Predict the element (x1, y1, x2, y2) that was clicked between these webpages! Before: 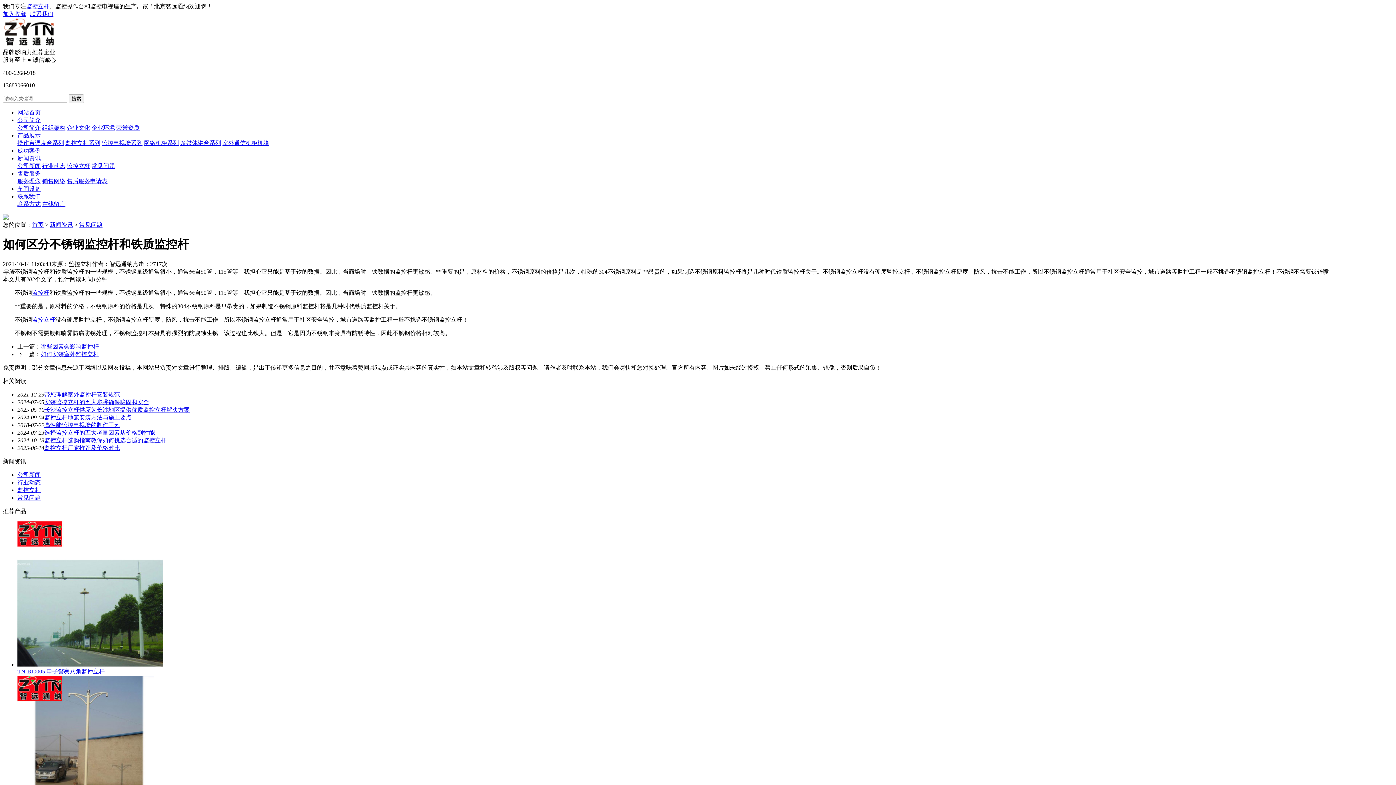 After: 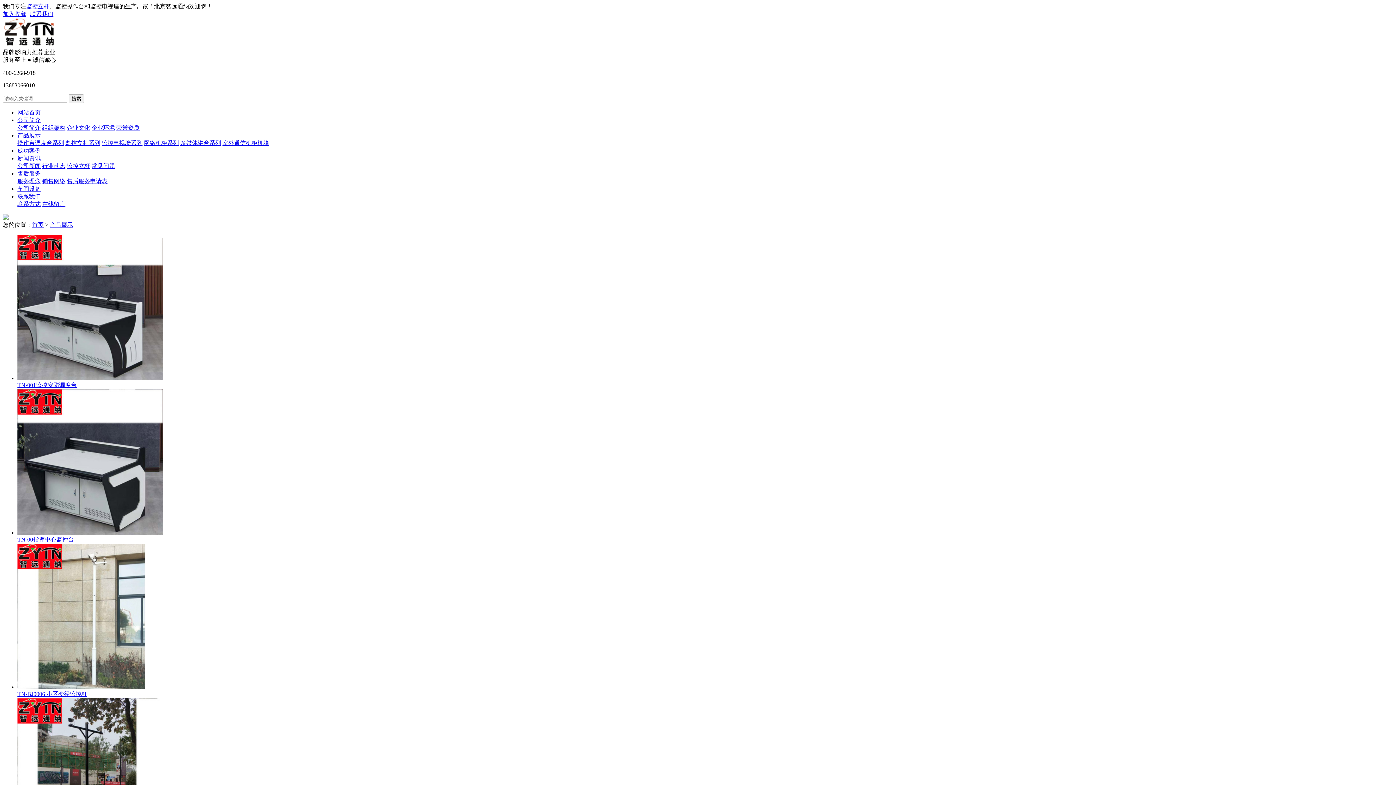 Action: bbox: (17, 132, 40, 138) label: 产品展示